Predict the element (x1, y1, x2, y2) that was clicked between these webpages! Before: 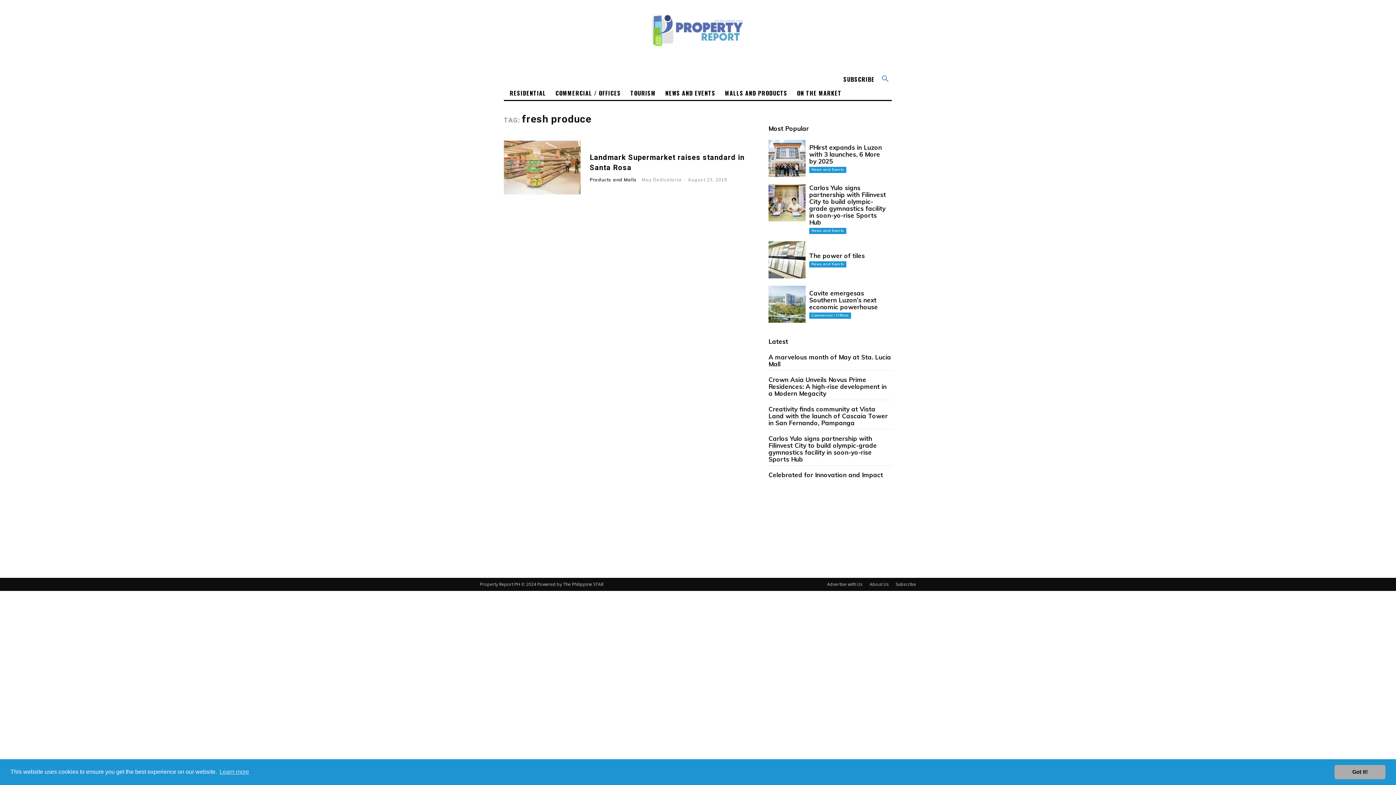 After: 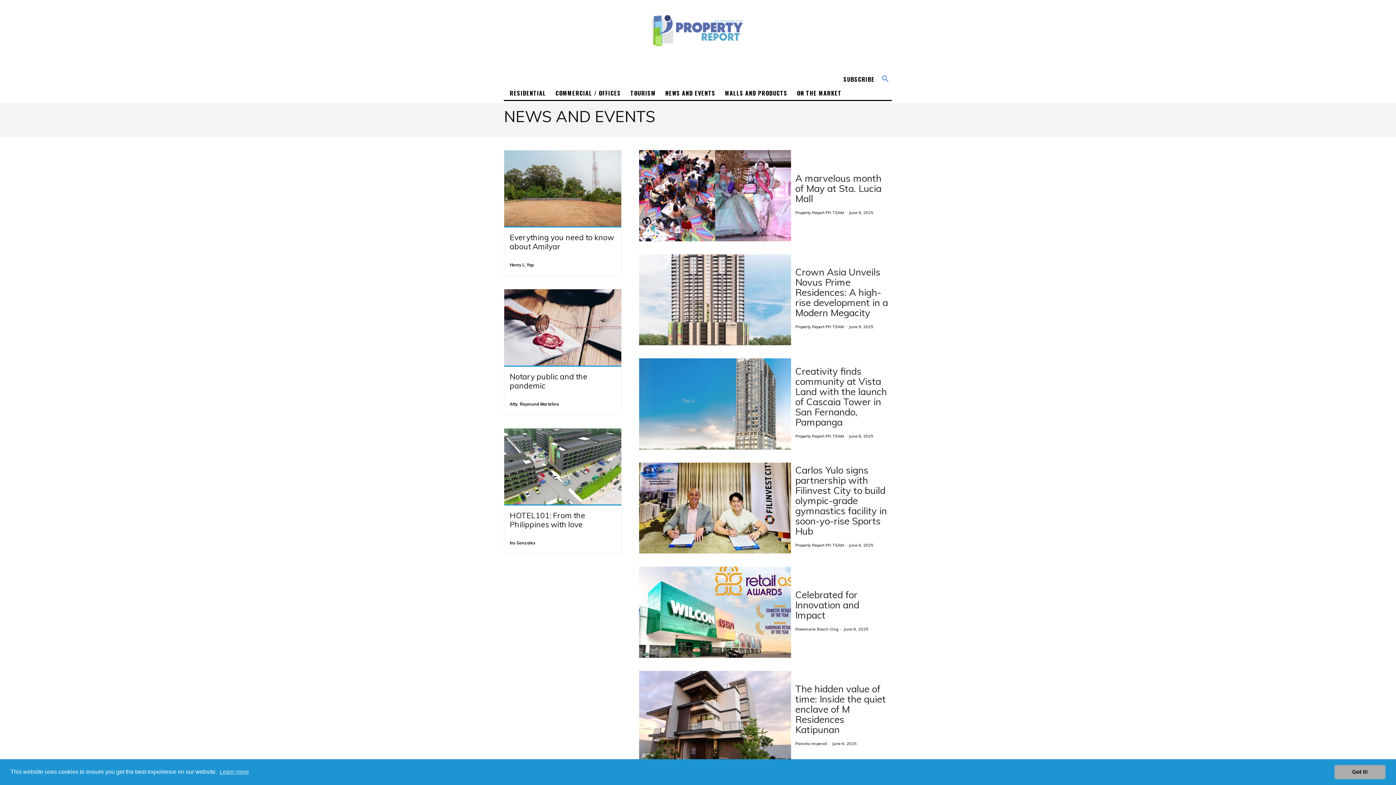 Action: label: NEWS AND EVENTS bbox: (659, 86, 719, 100)